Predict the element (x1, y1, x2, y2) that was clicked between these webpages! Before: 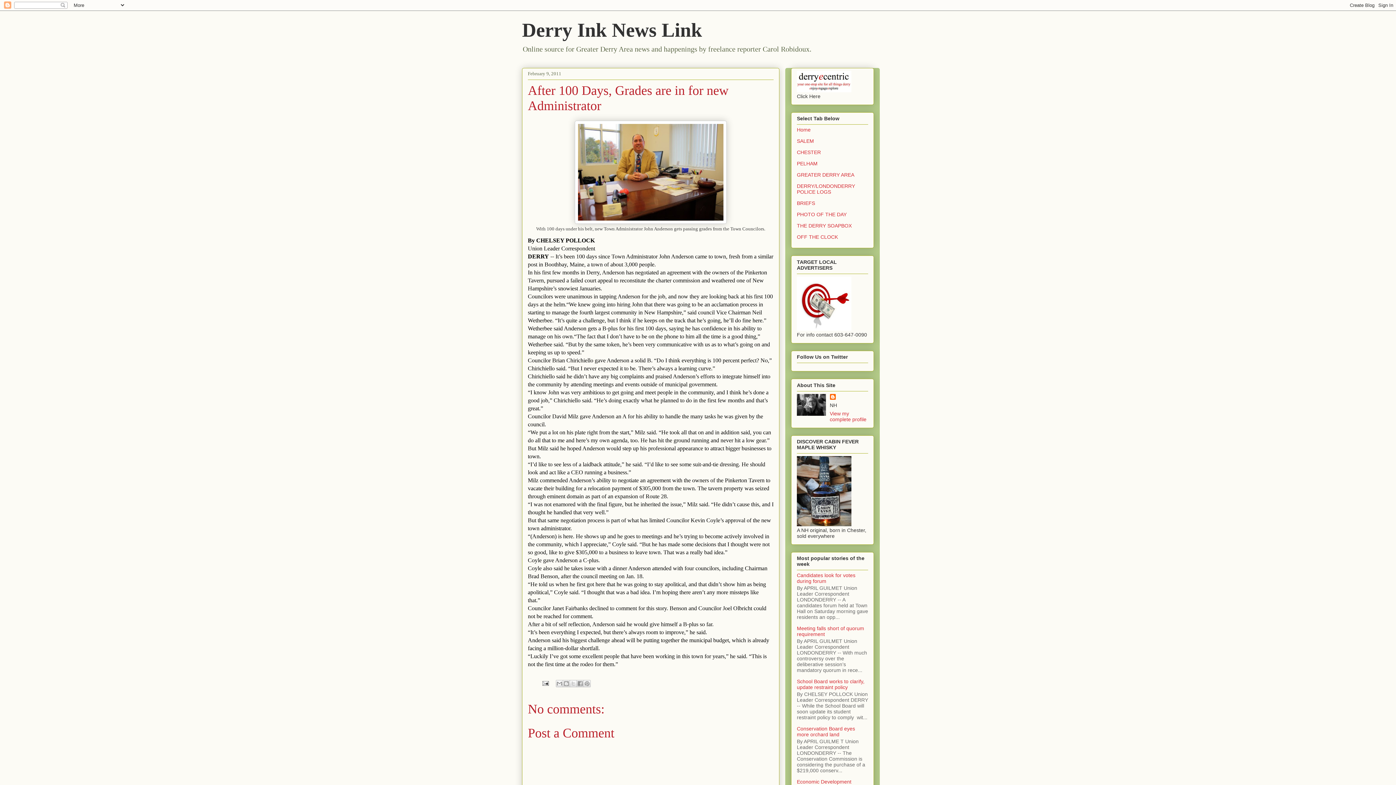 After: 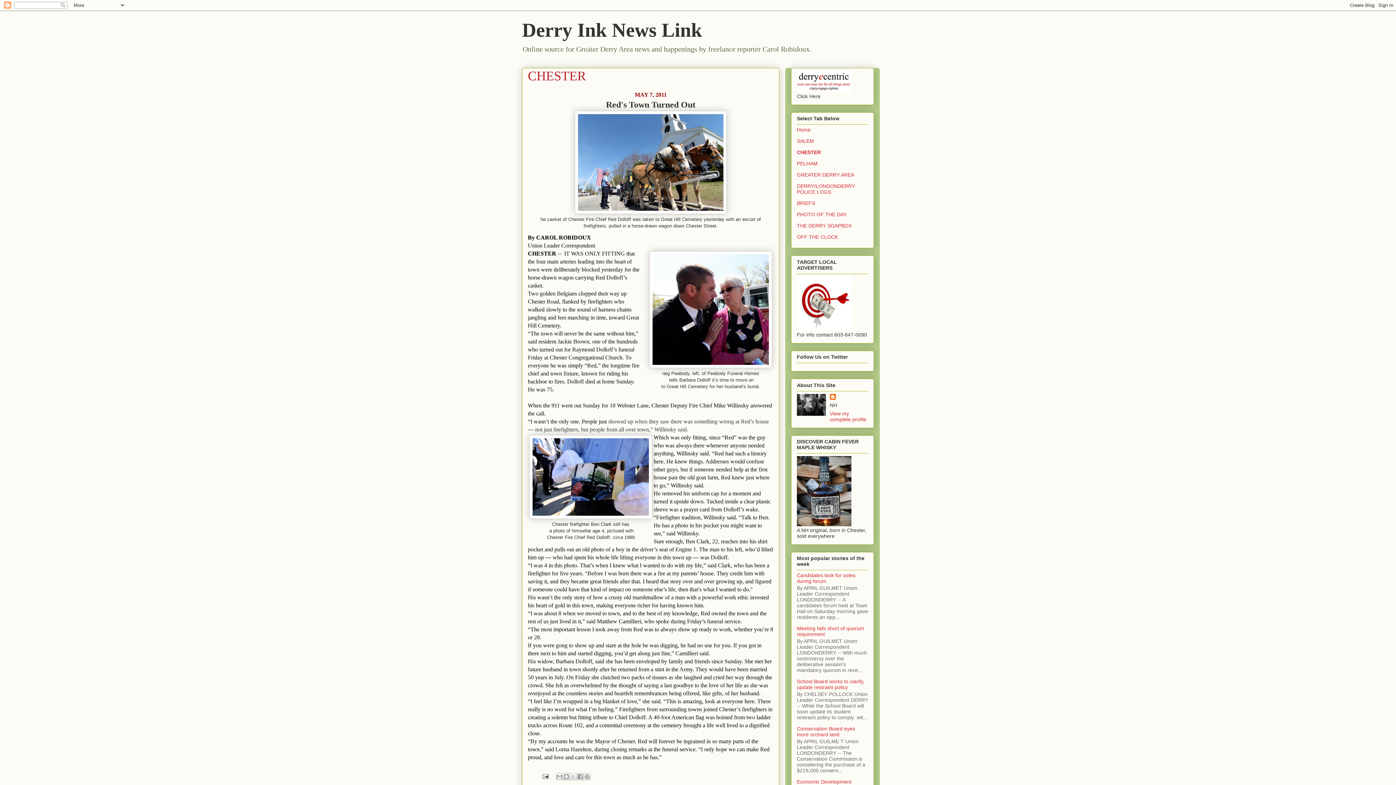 Action: bbox: (797, 149, 821, 155) label: CHESTER